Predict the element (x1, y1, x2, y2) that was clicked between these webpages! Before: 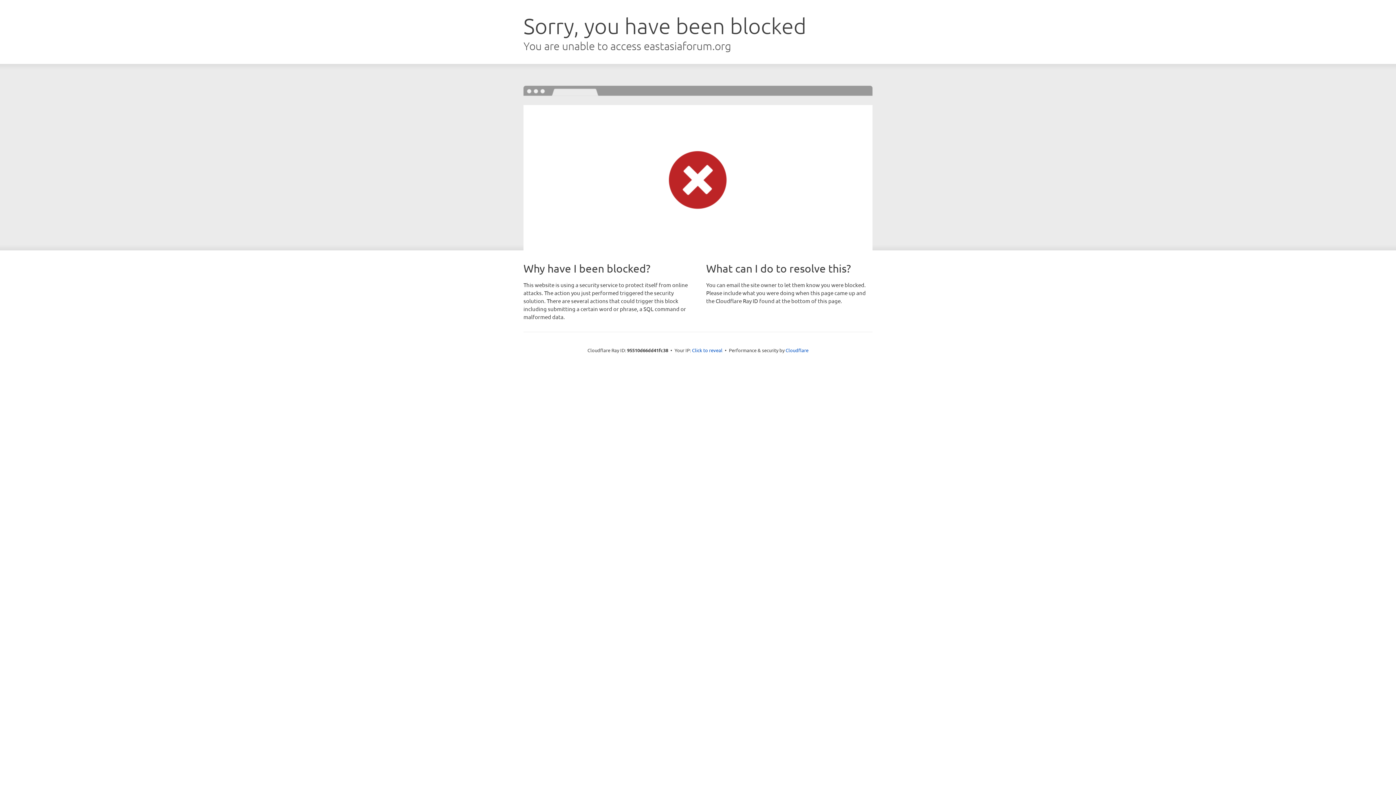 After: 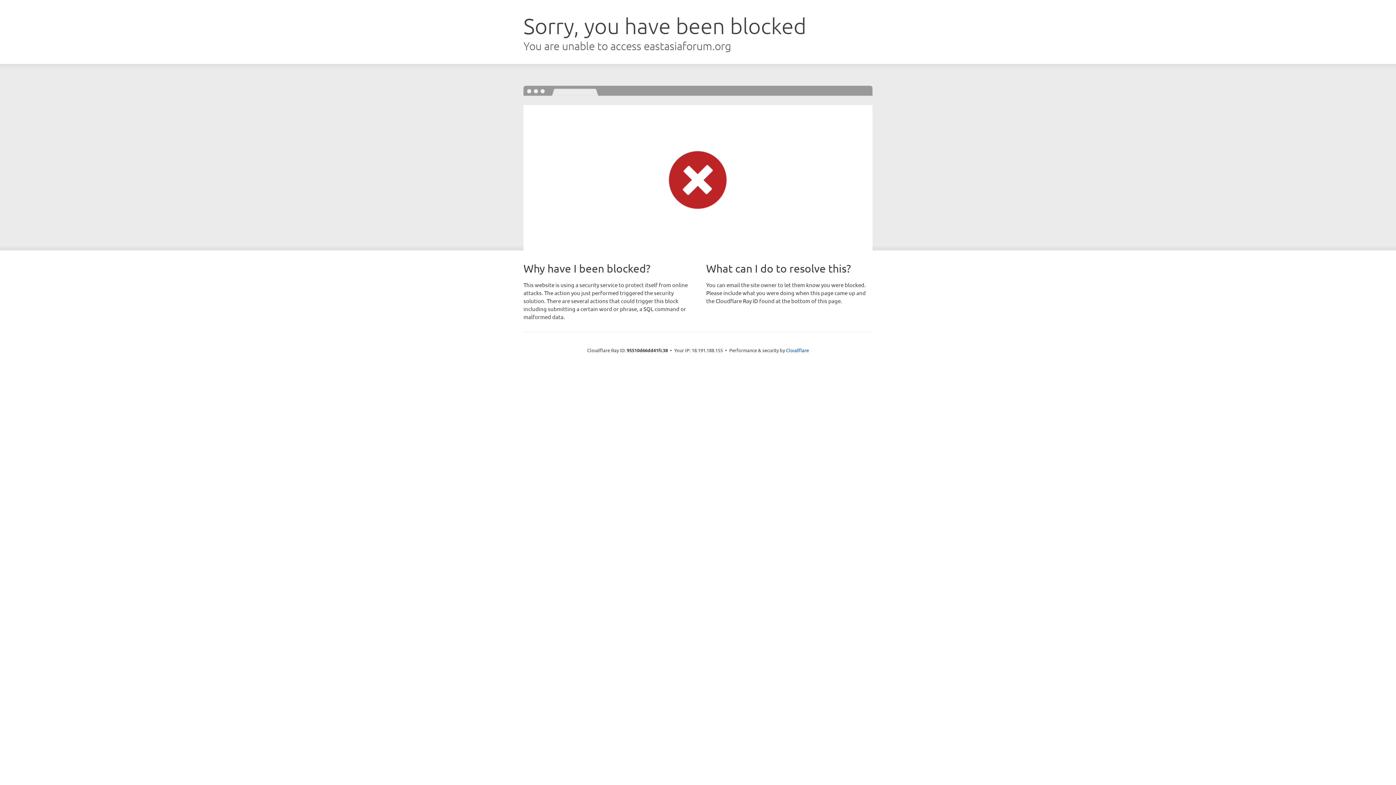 Action: label: Click to reveal bbox: (692, 346, 722, 353)